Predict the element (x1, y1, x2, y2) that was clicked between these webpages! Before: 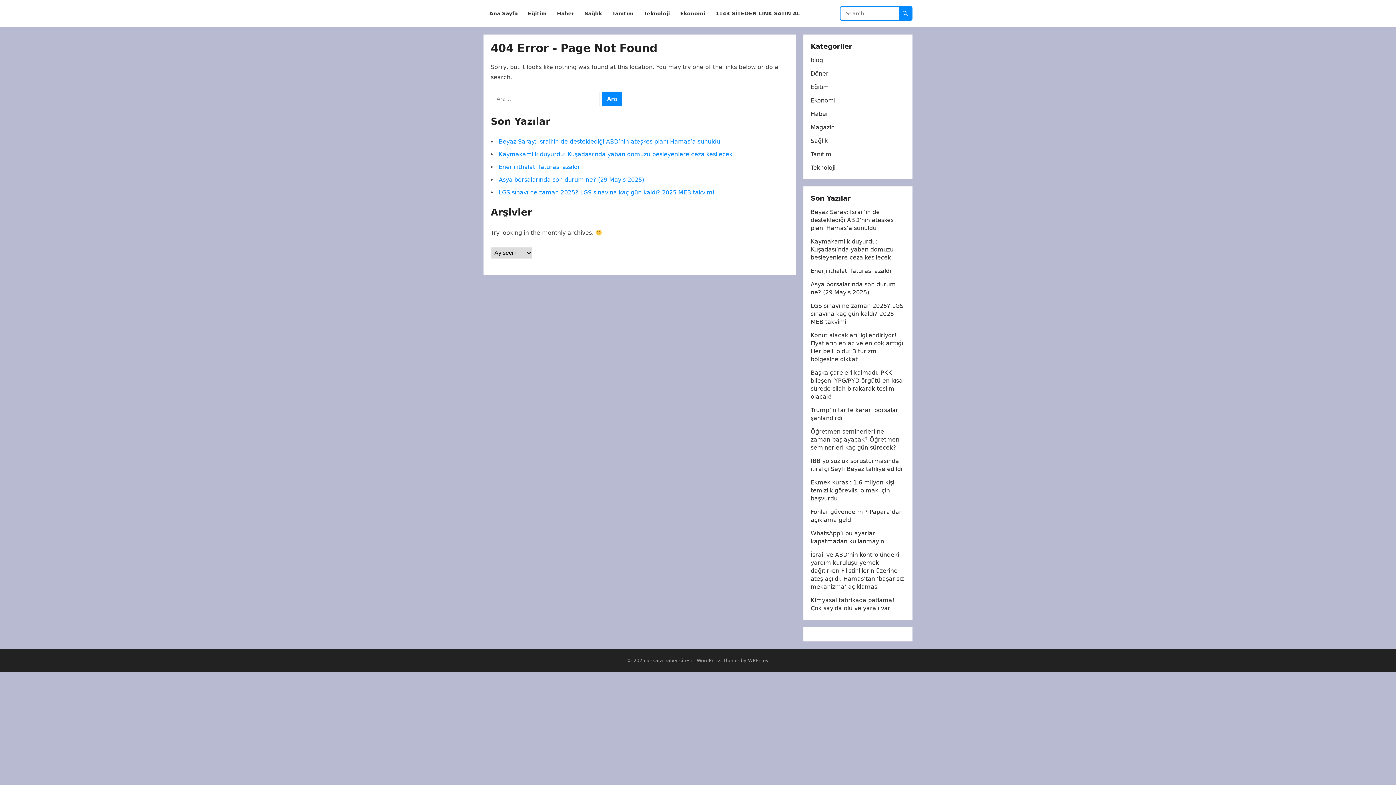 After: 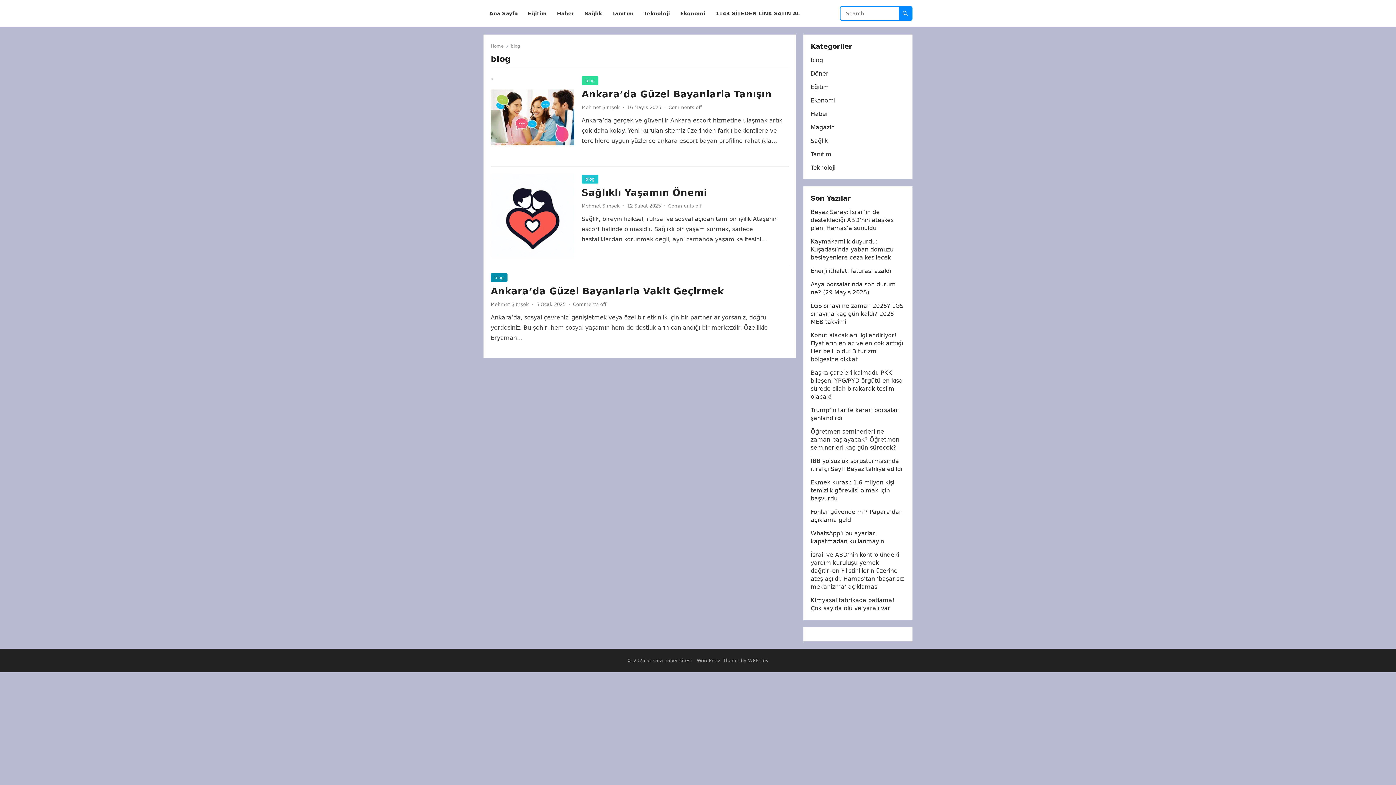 Action: label: blog bbox: (810, 56, 823, 63)